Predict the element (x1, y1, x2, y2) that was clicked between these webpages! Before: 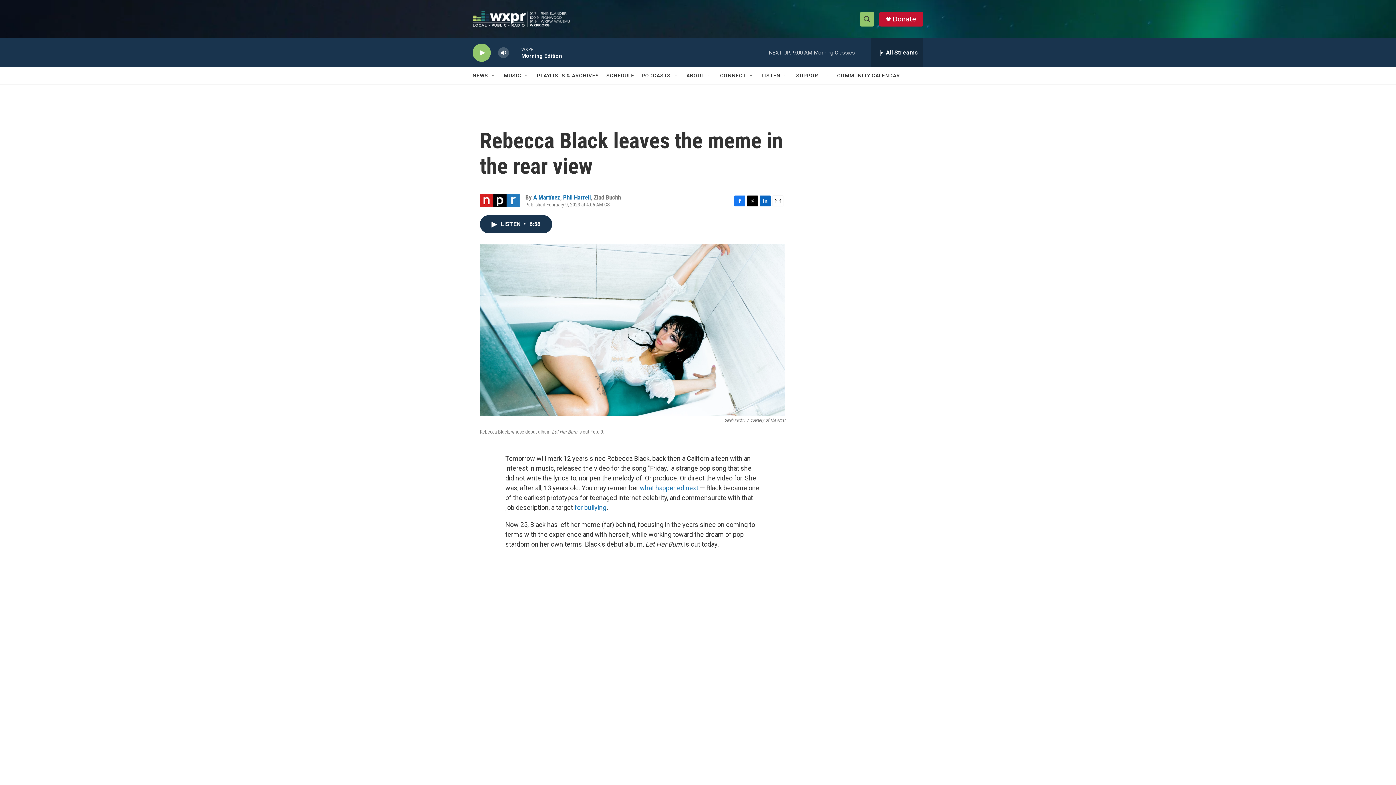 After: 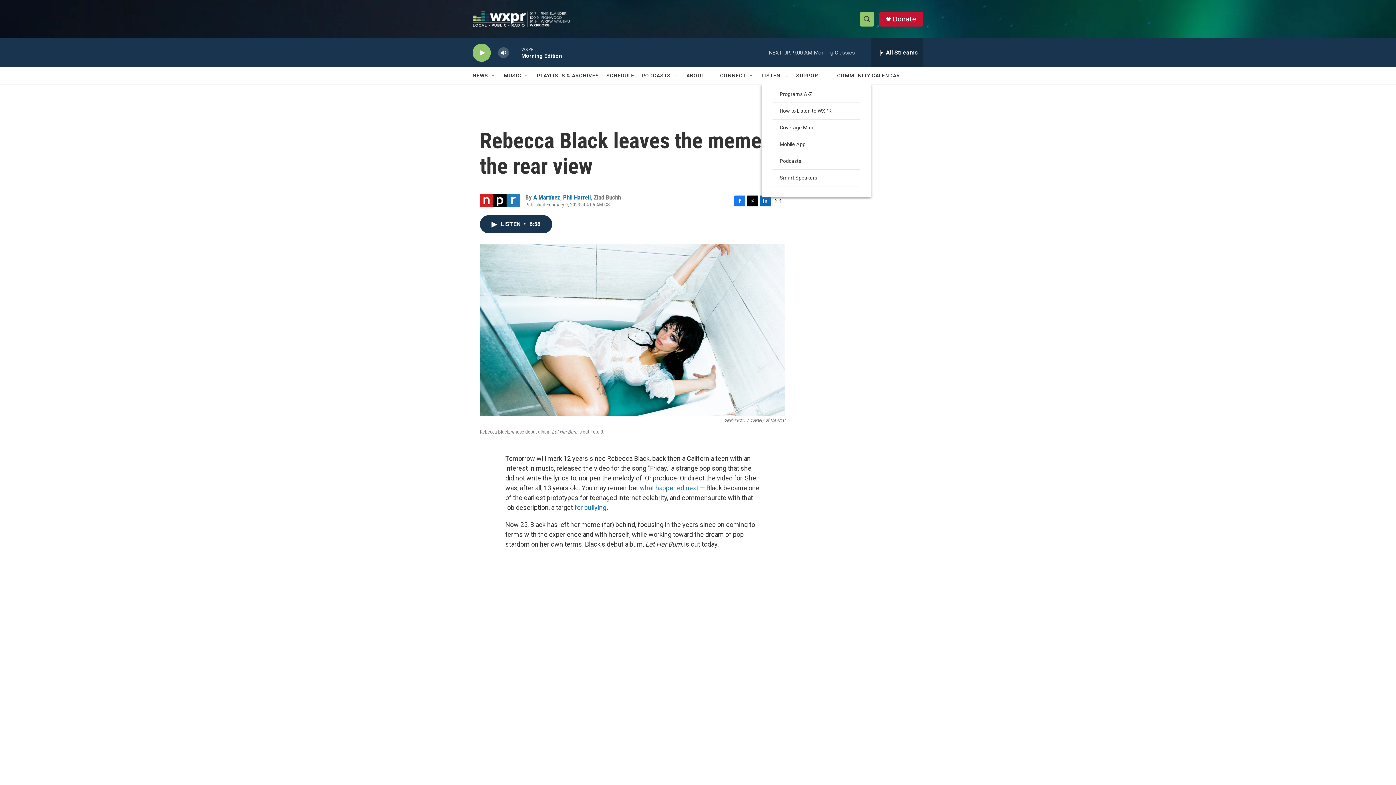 Action: label: Open Sub Navigation bbox: (783, 72, 789, 78)